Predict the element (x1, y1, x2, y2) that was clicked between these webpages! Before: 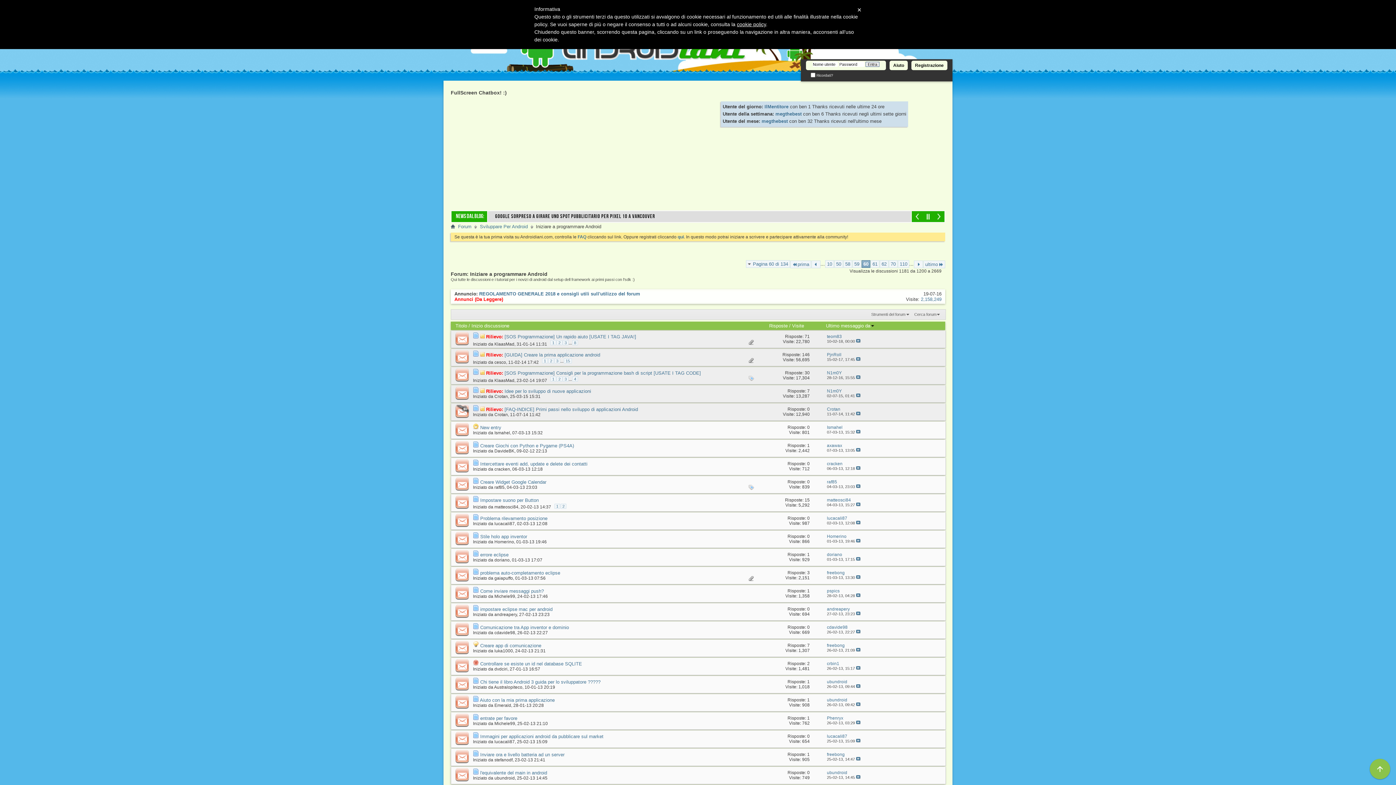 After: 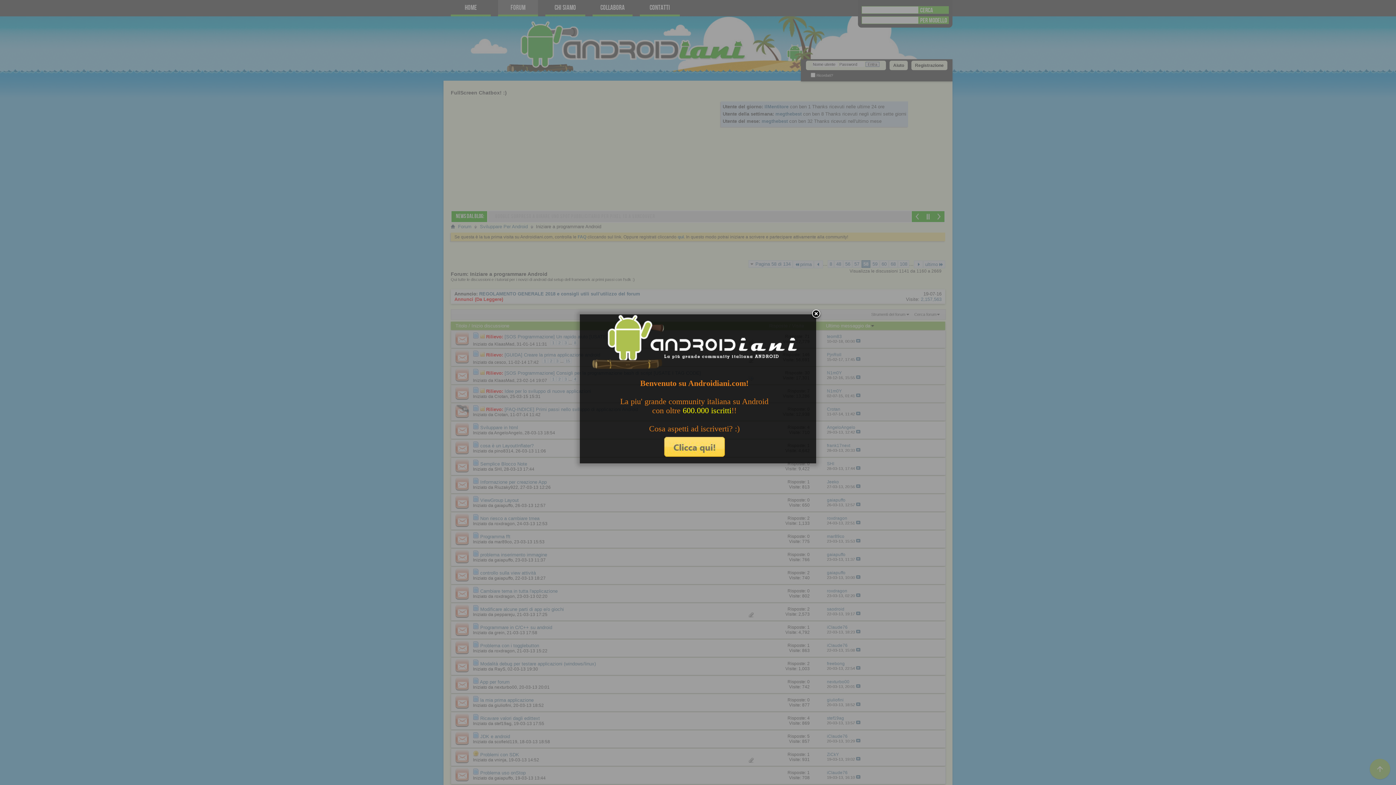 Action: label: 58 bbox: (843, 260, 852, 268)